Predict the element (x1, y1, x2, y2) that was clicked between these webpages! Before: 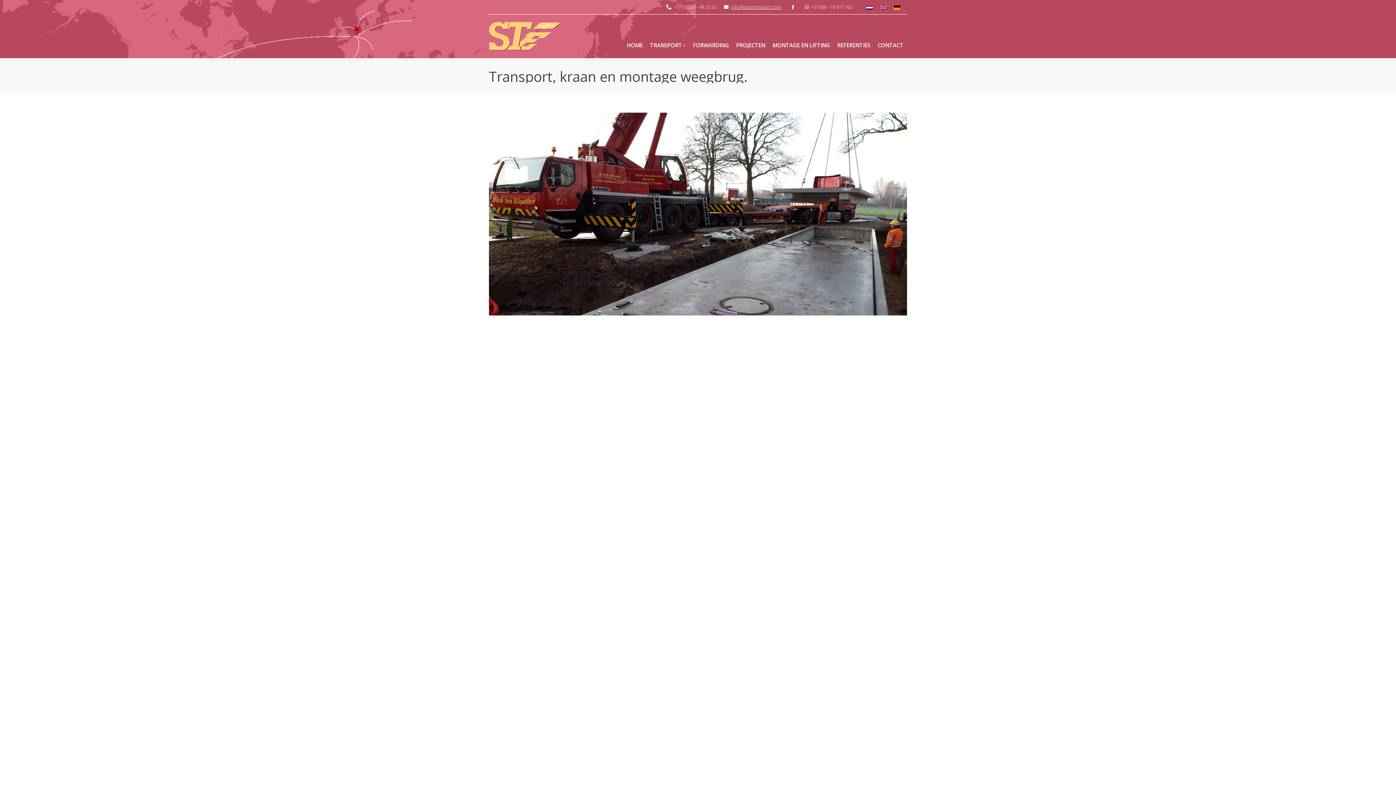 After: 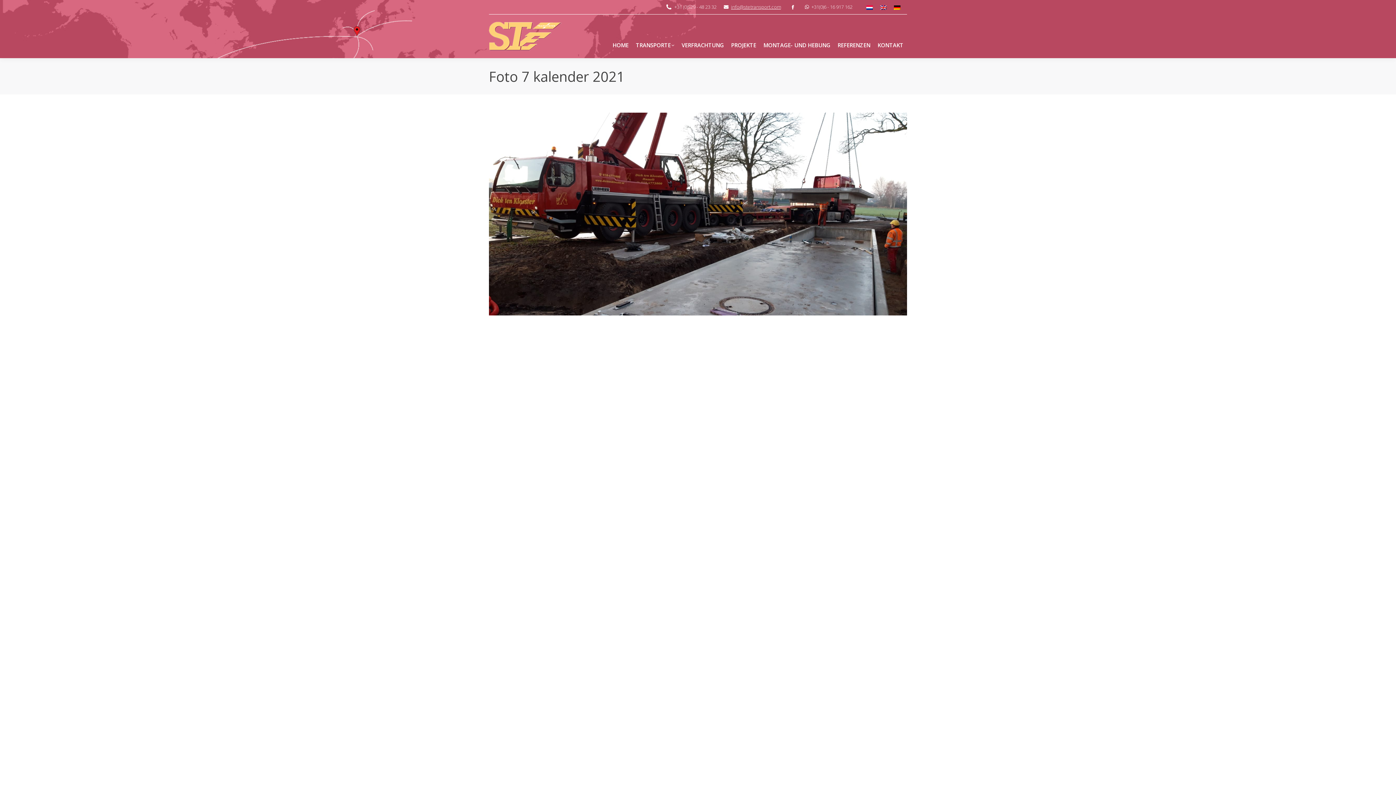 Action: bbox: (890, 2, 904, 11)